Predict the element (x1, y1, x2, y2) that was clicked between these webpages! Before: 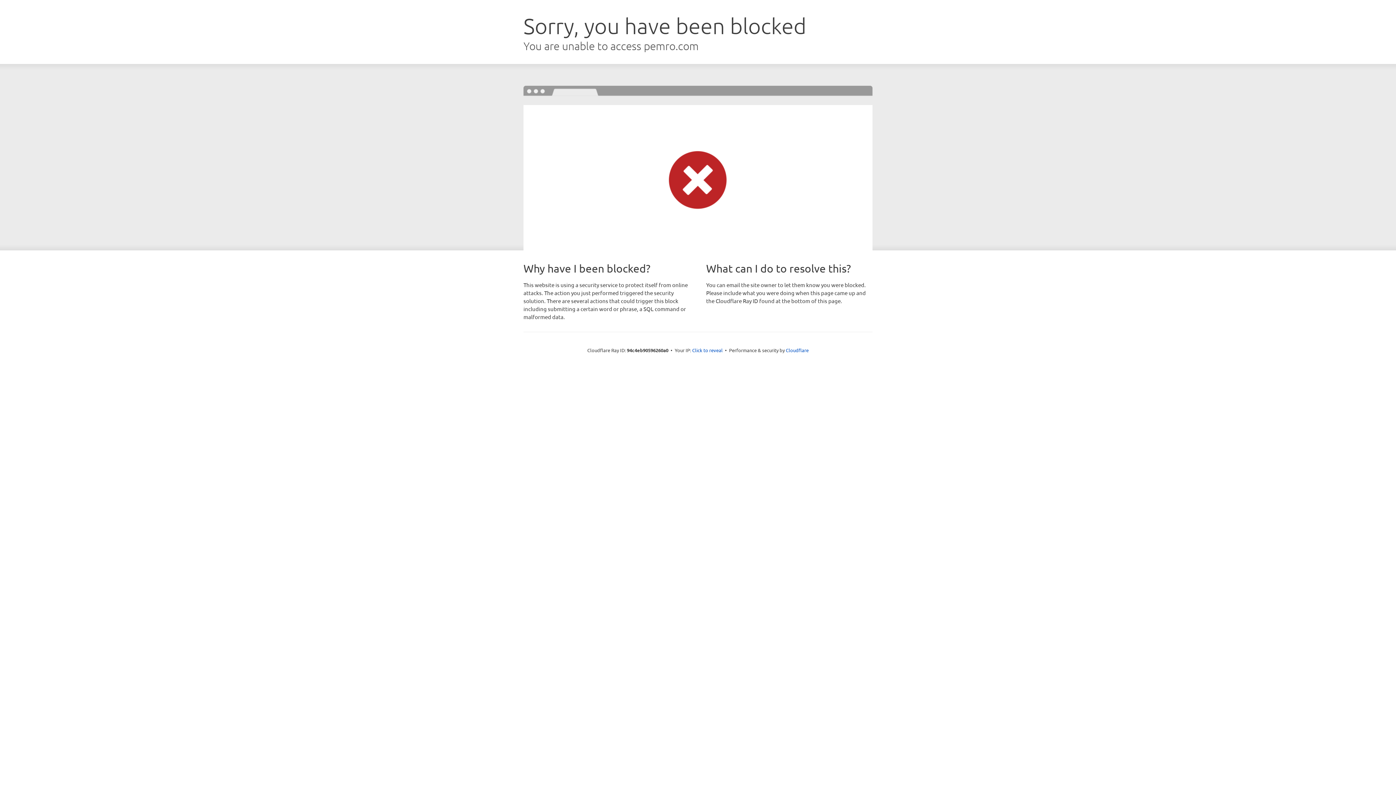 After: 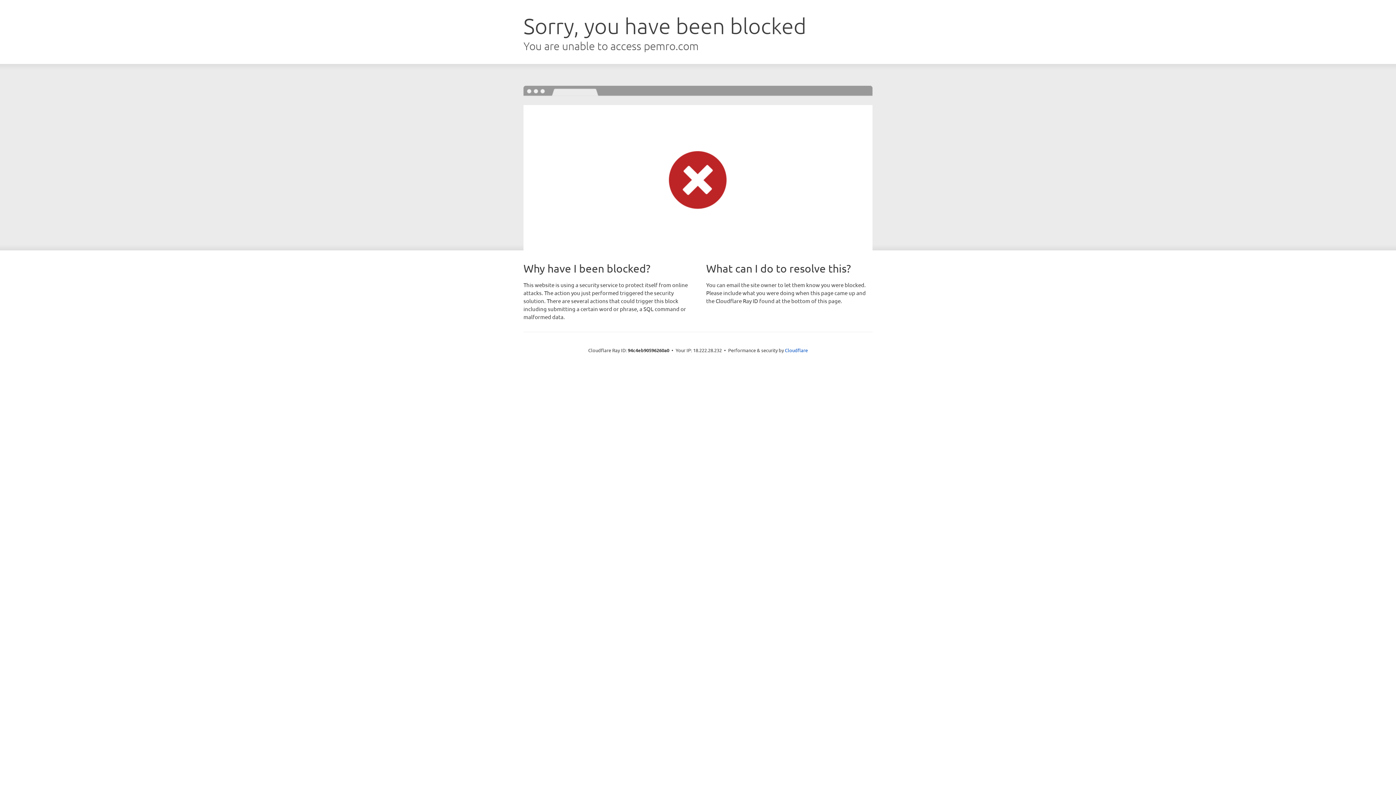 Action: bbox: (692, 346, 722, 353) label: Click to reveal